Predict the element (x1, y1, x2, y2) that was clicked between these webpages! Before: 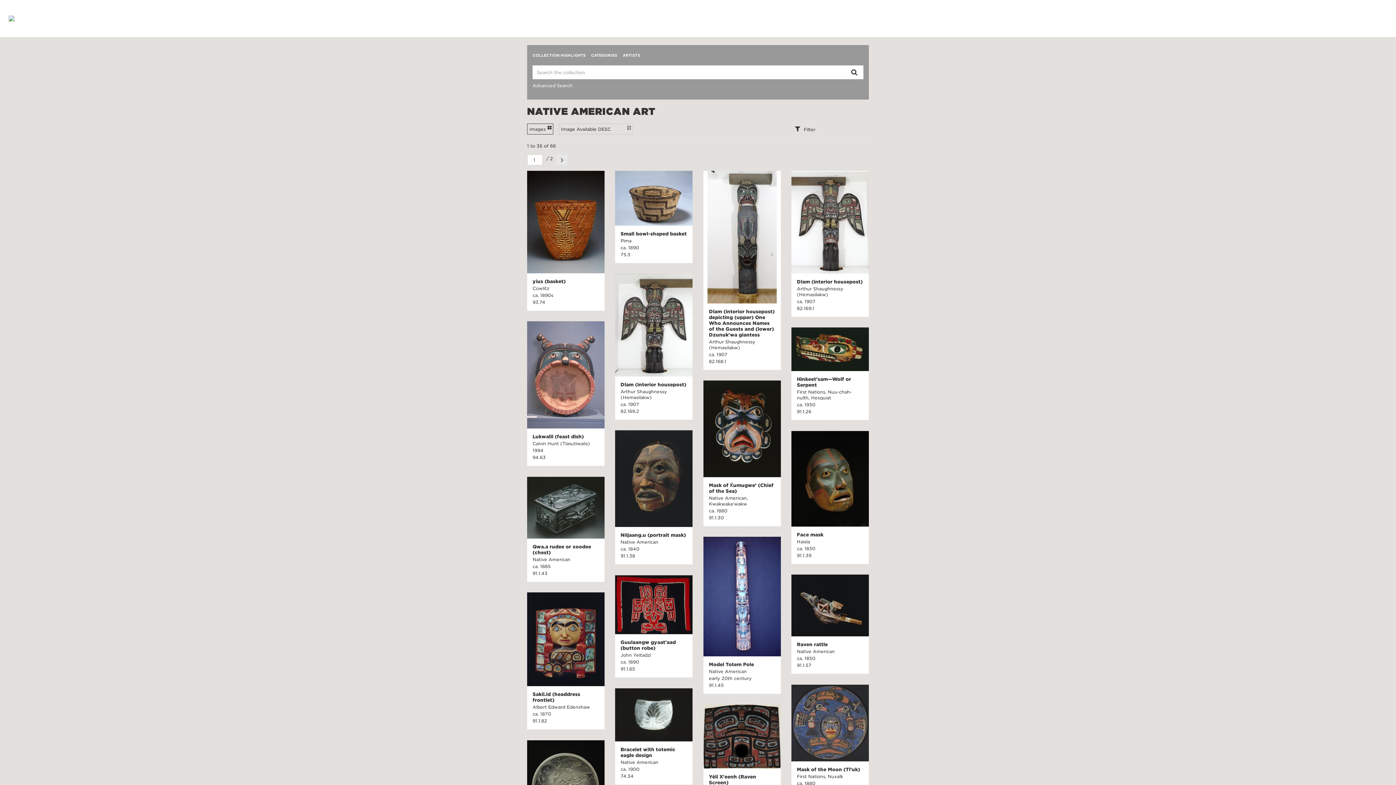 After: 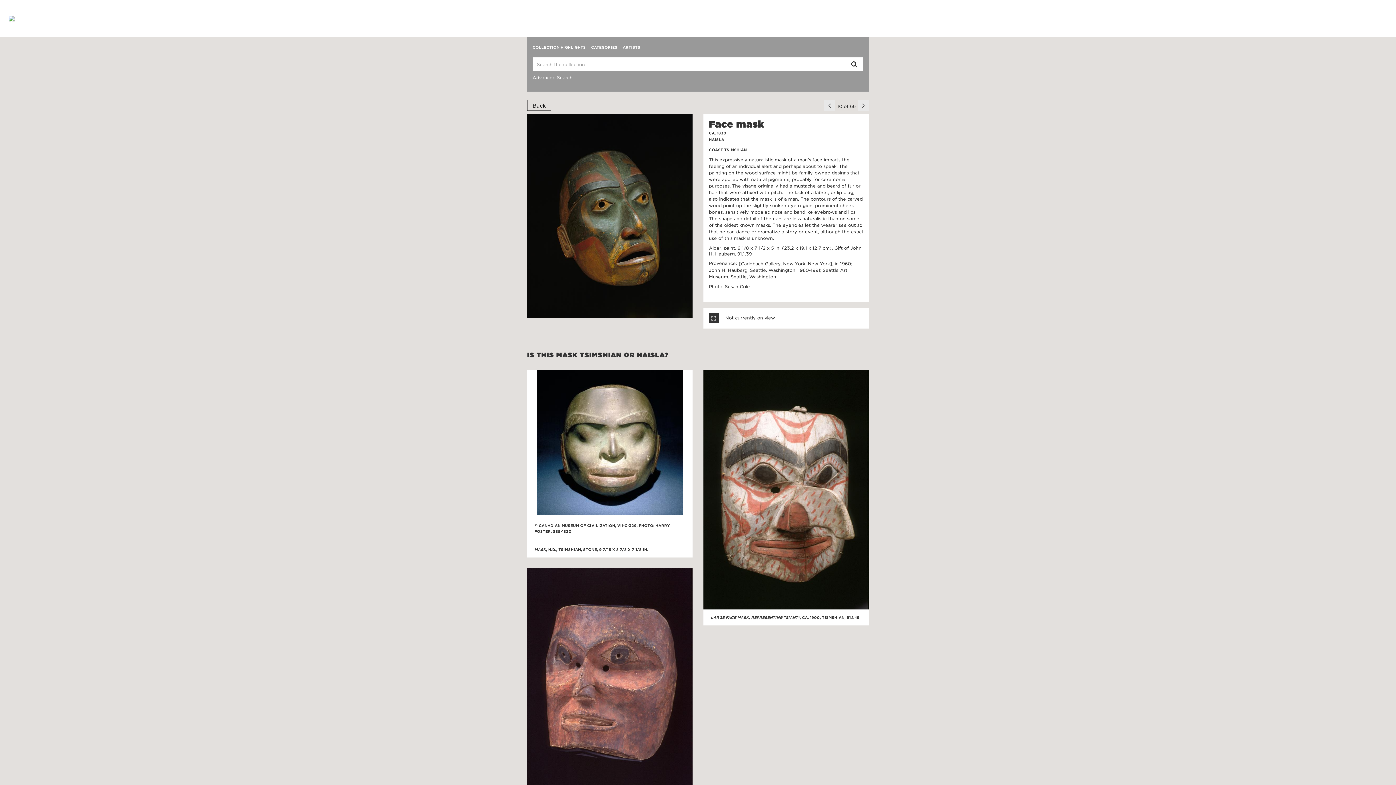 Action: bbox: (797, 532, 863, 538) label: Face mask